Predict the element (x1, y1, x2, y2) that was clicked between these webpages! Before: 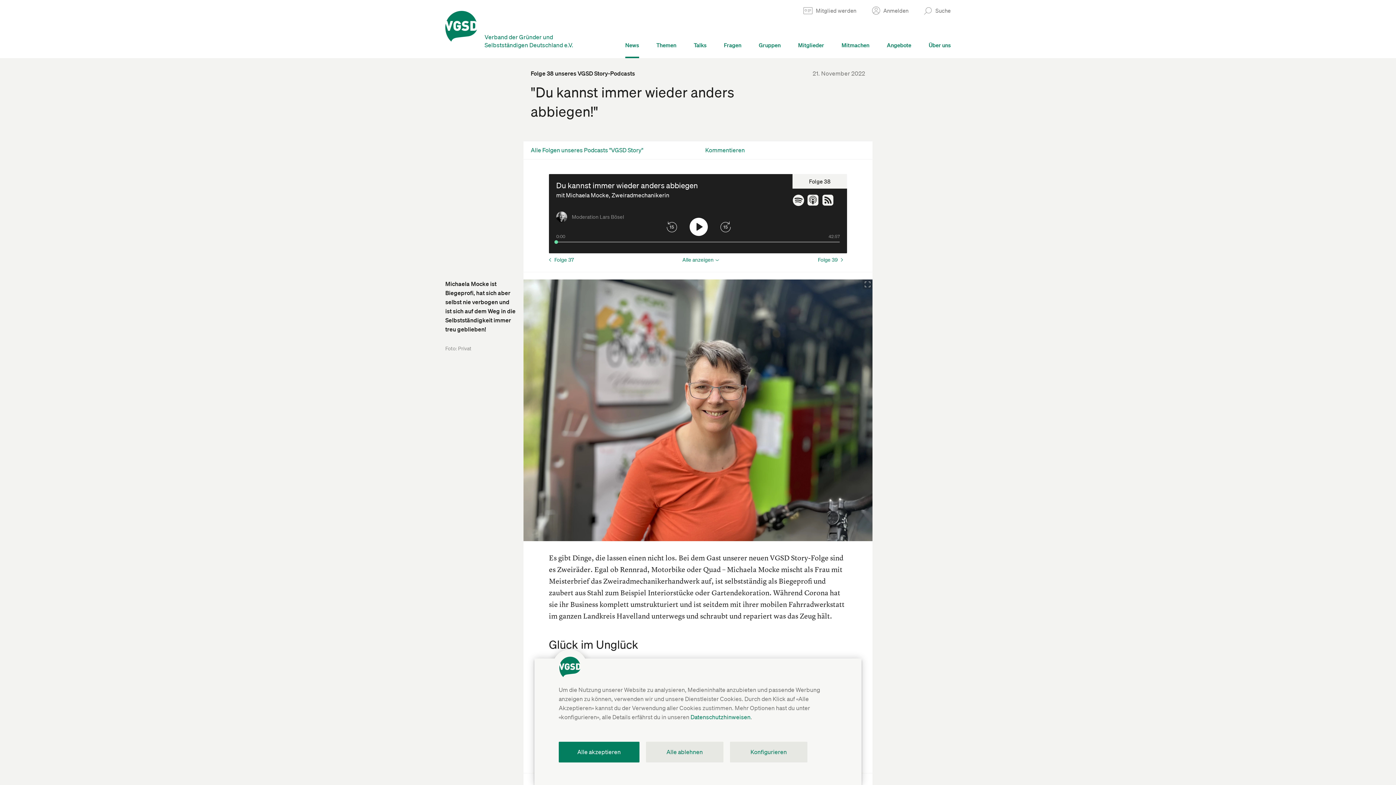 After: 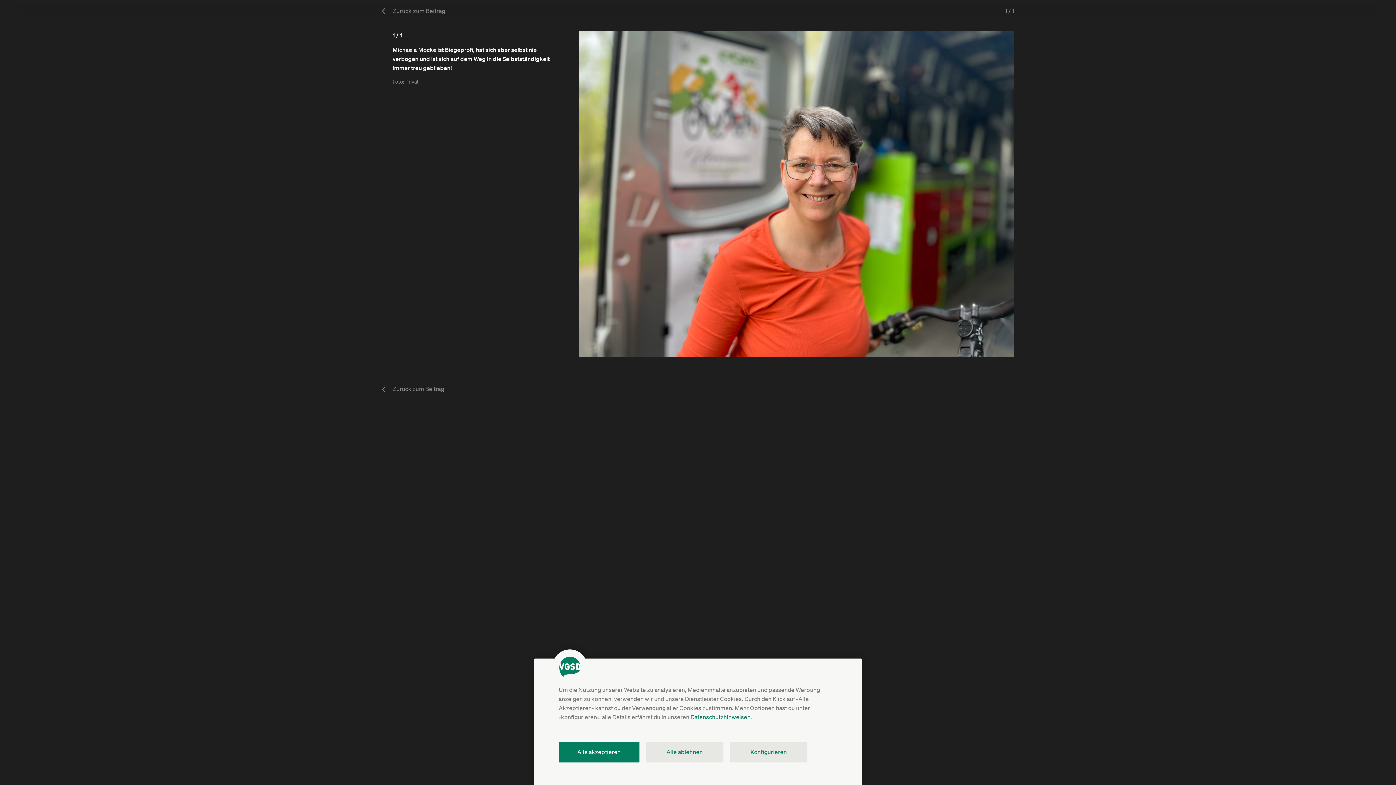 Action: bbox: (523, 279, 872, 541)